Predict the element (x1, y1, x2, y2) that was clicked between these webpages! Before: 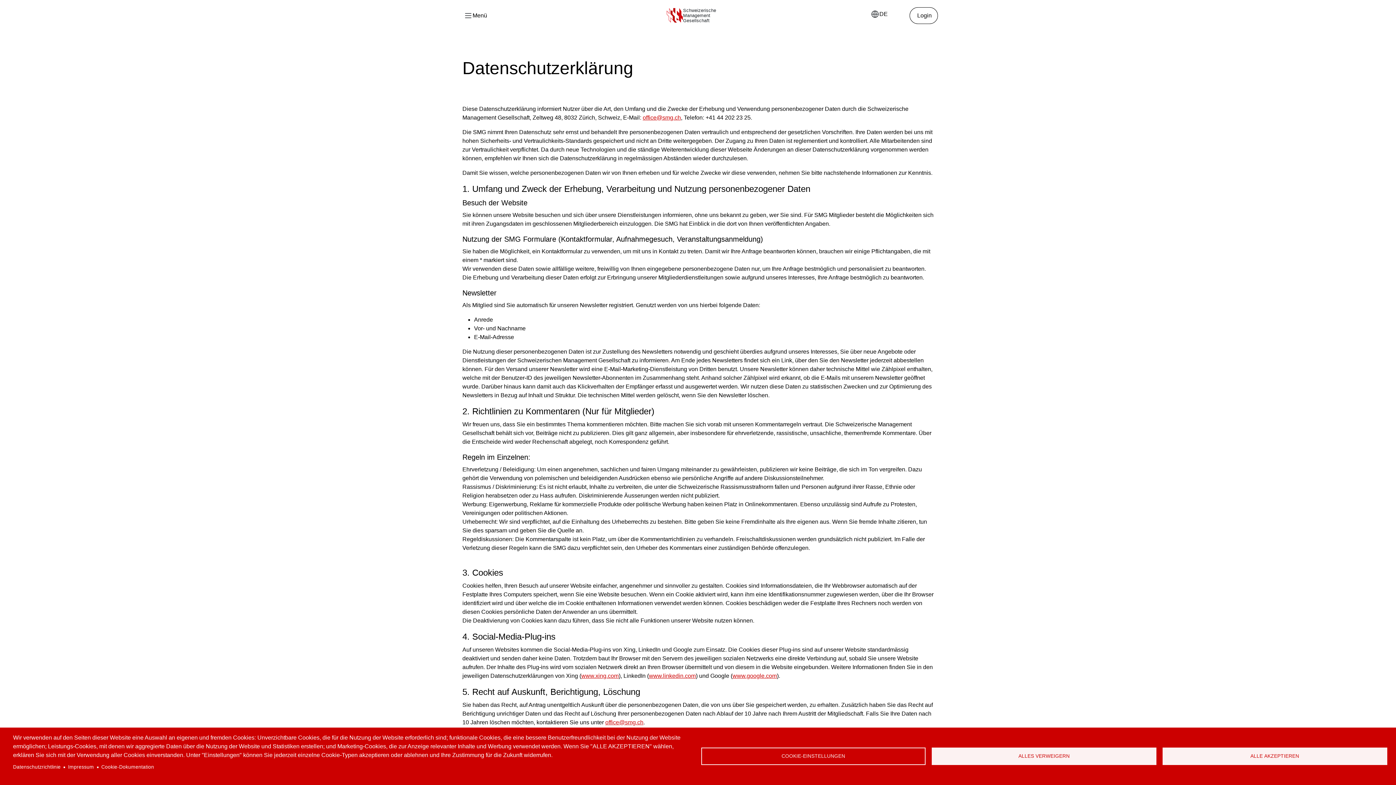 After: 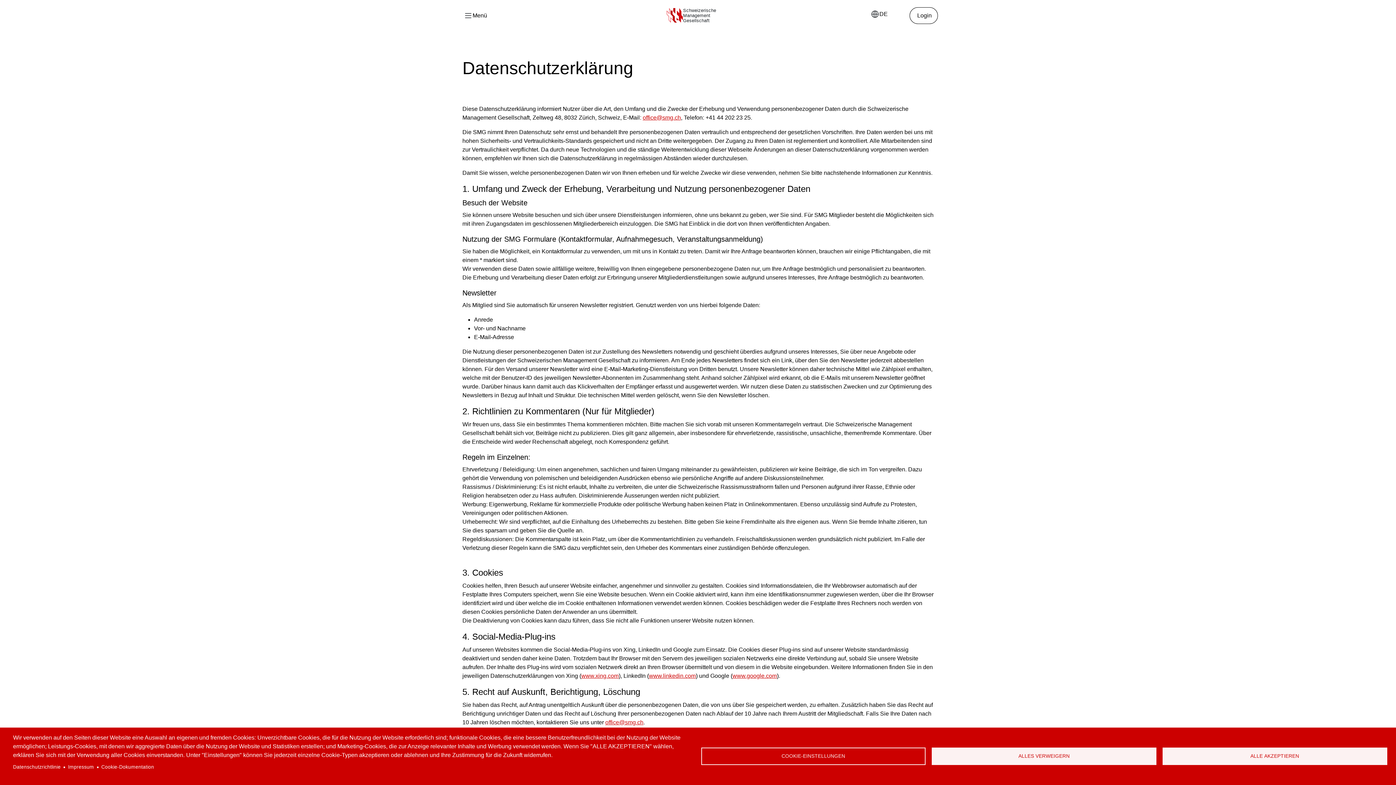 Action: label: Cookie-Dokumentation bbox: (101, 762, 154, 772)